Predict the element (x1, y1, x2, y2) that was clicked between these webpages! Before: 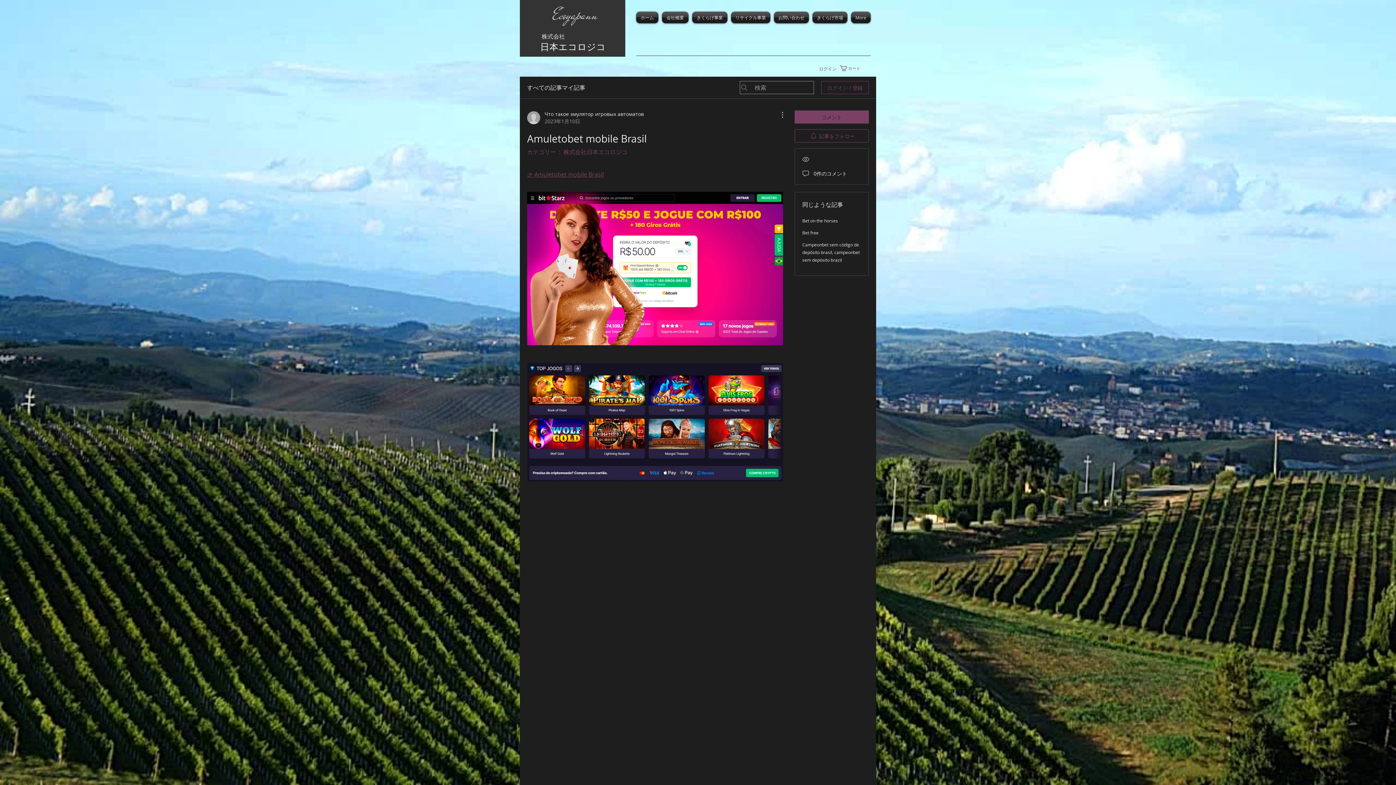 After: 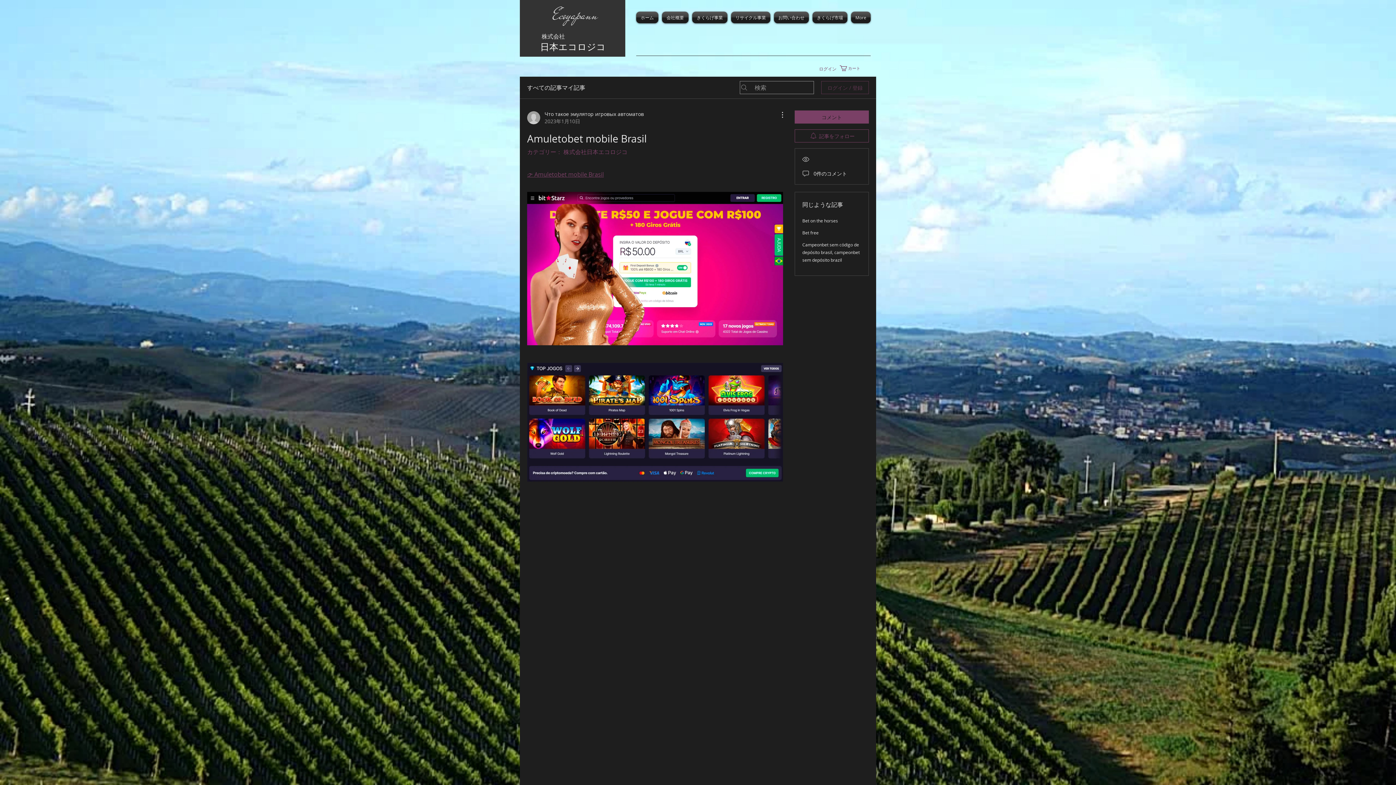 Action: bbox: (821, 81, 869, 94) label: ログイン / 登録